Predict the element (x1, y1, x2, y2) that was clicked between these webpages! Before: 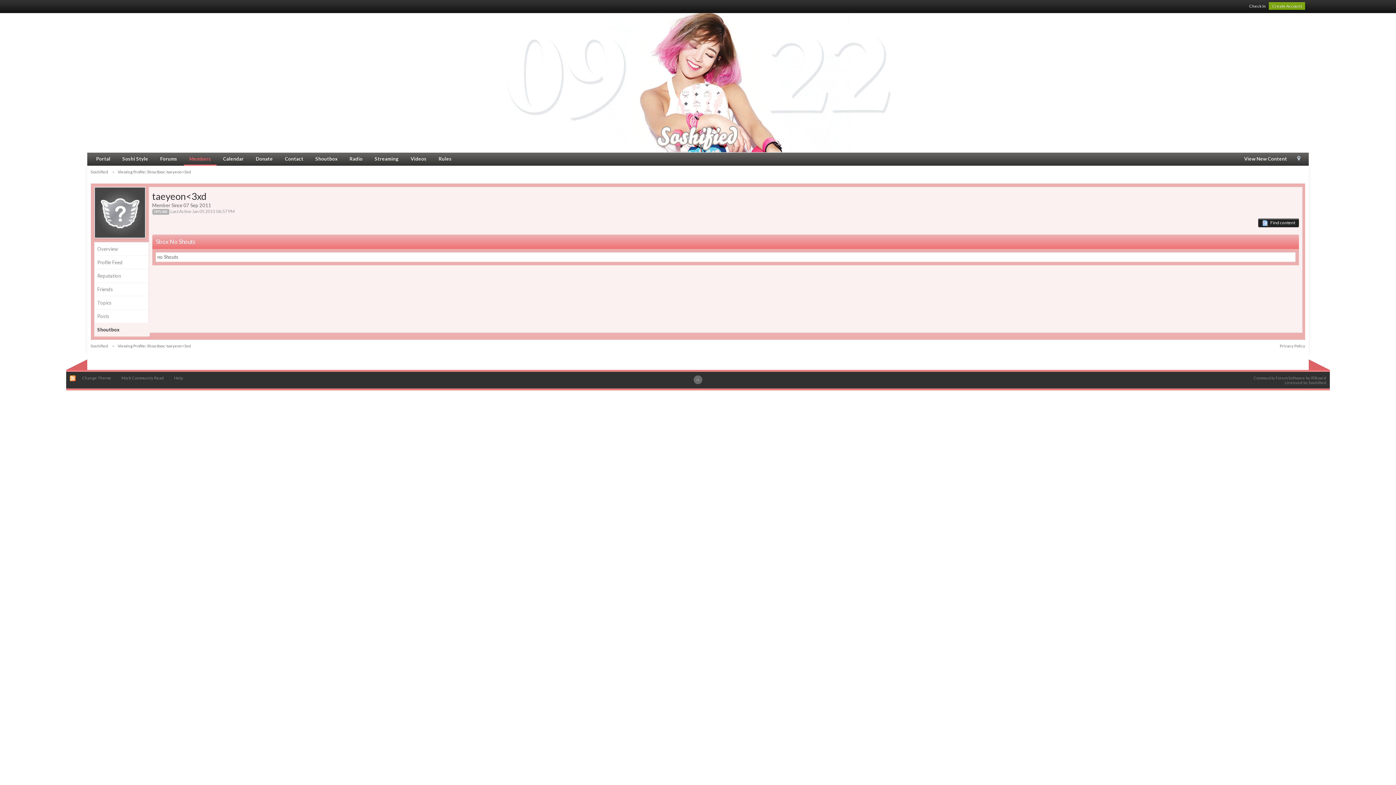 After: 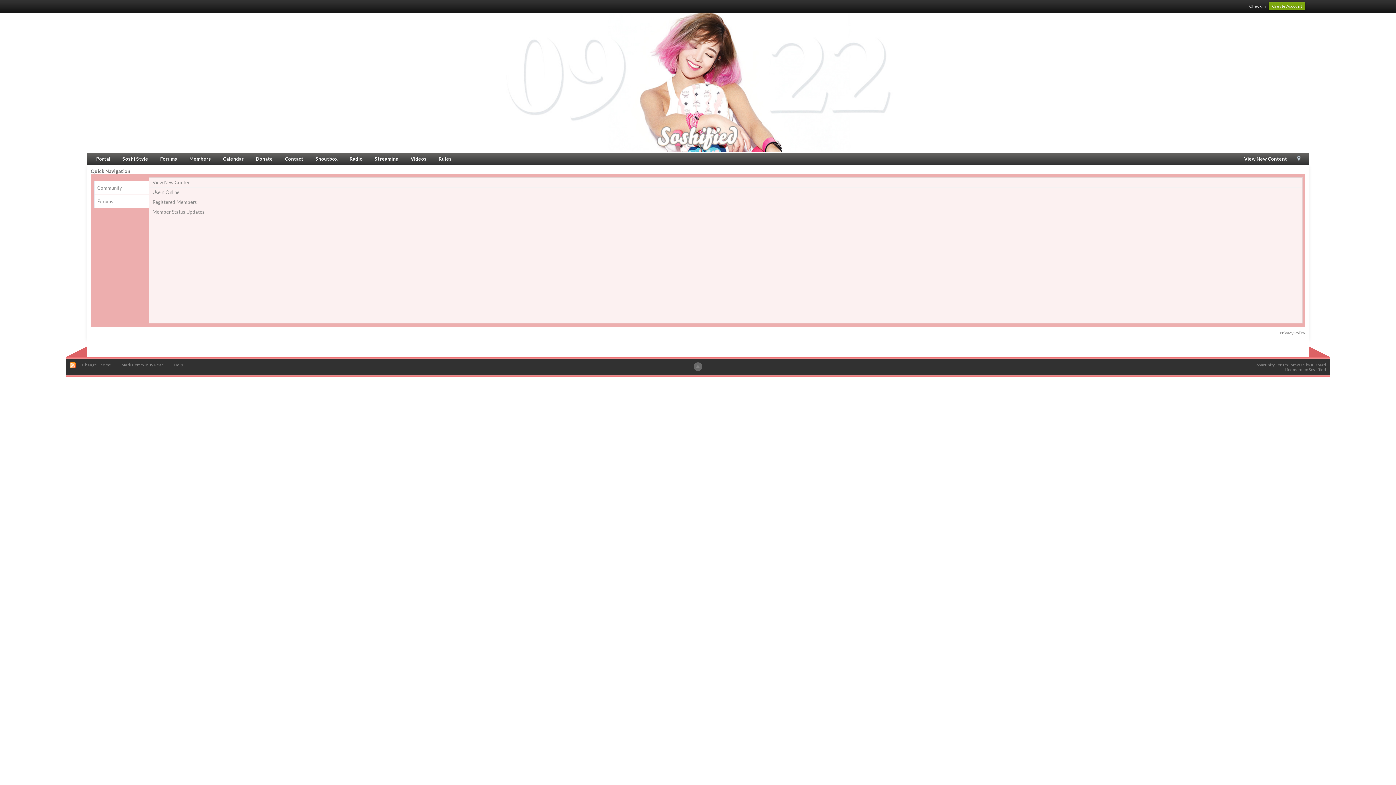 Action: bbox: (1293, 153, 1304, 164) label:  